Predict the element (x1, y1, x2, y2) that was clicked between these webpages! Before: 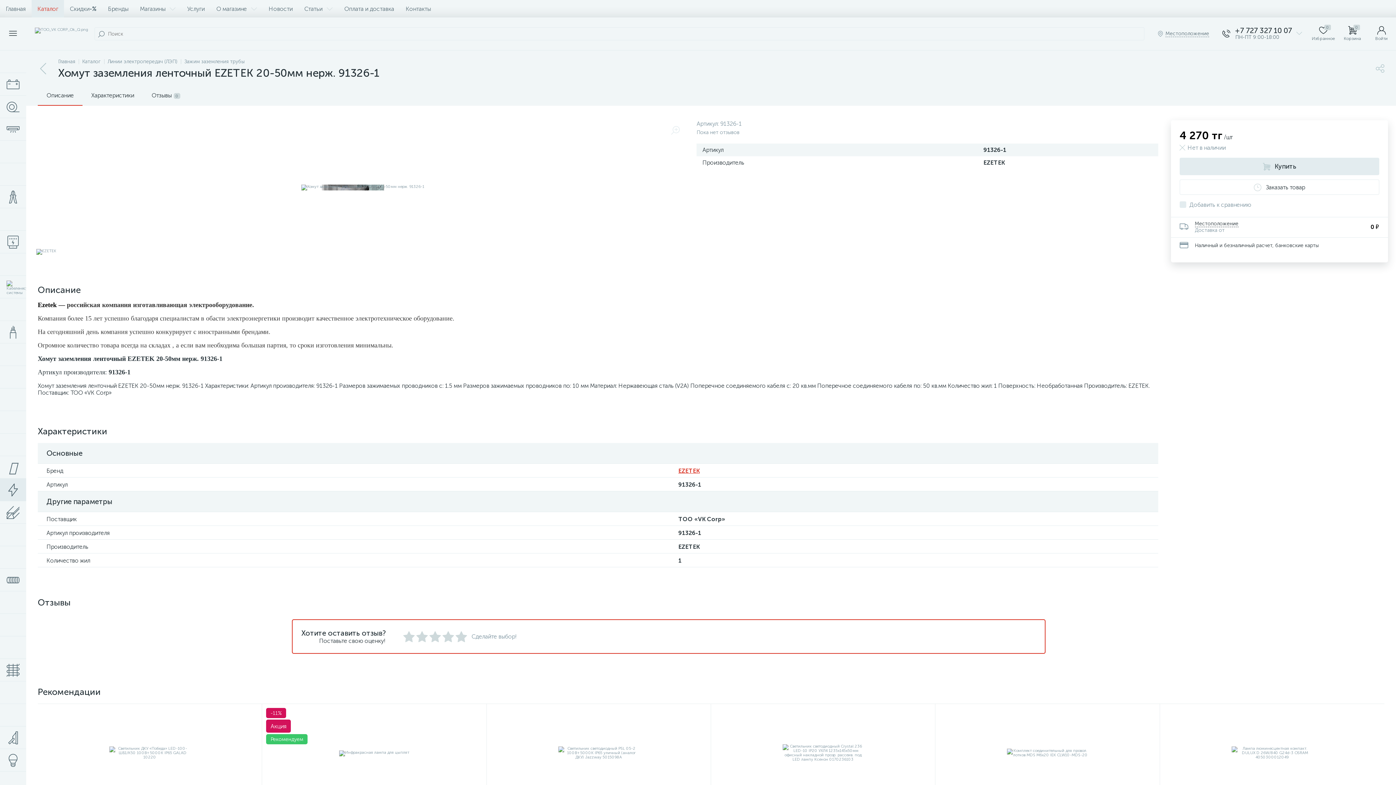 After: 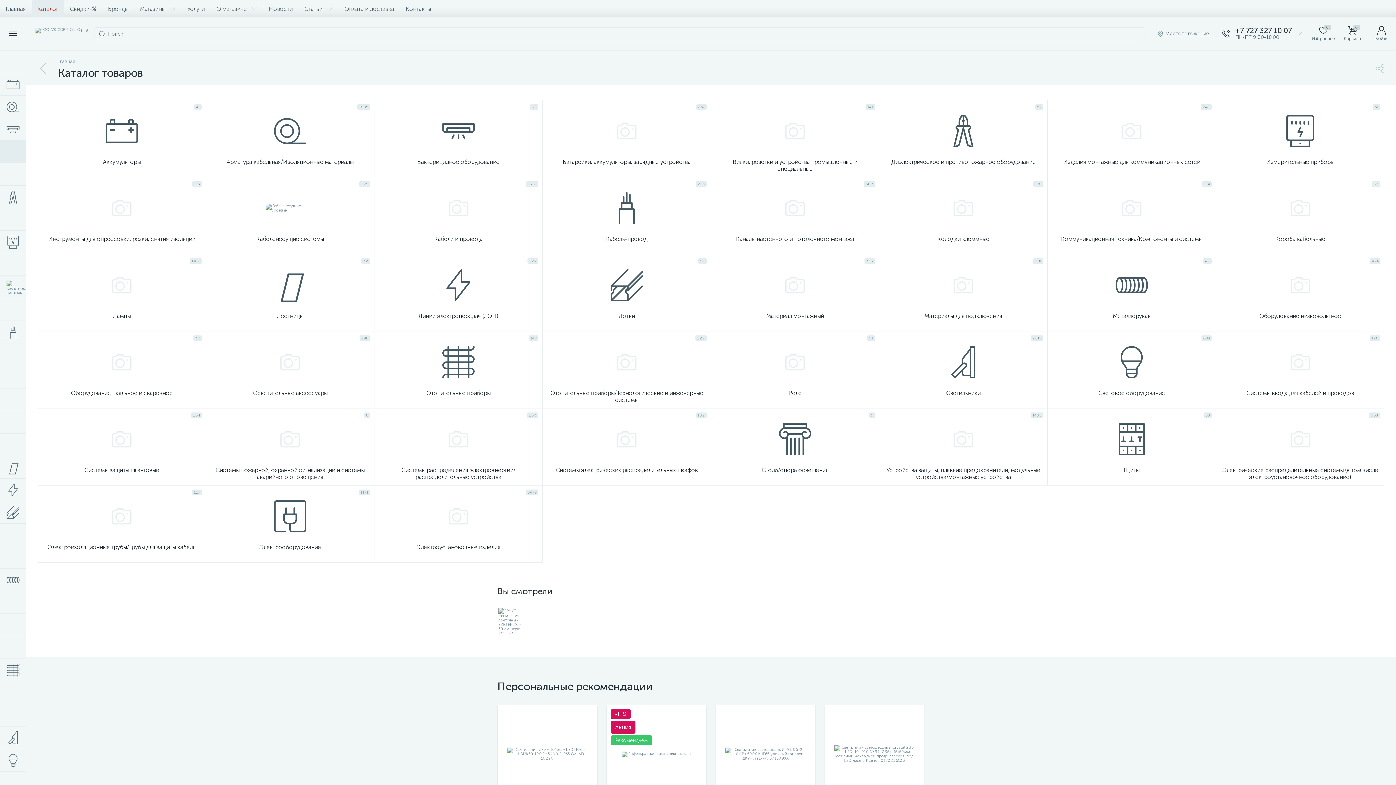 Action: bbox: (0, 546, 26, 569)